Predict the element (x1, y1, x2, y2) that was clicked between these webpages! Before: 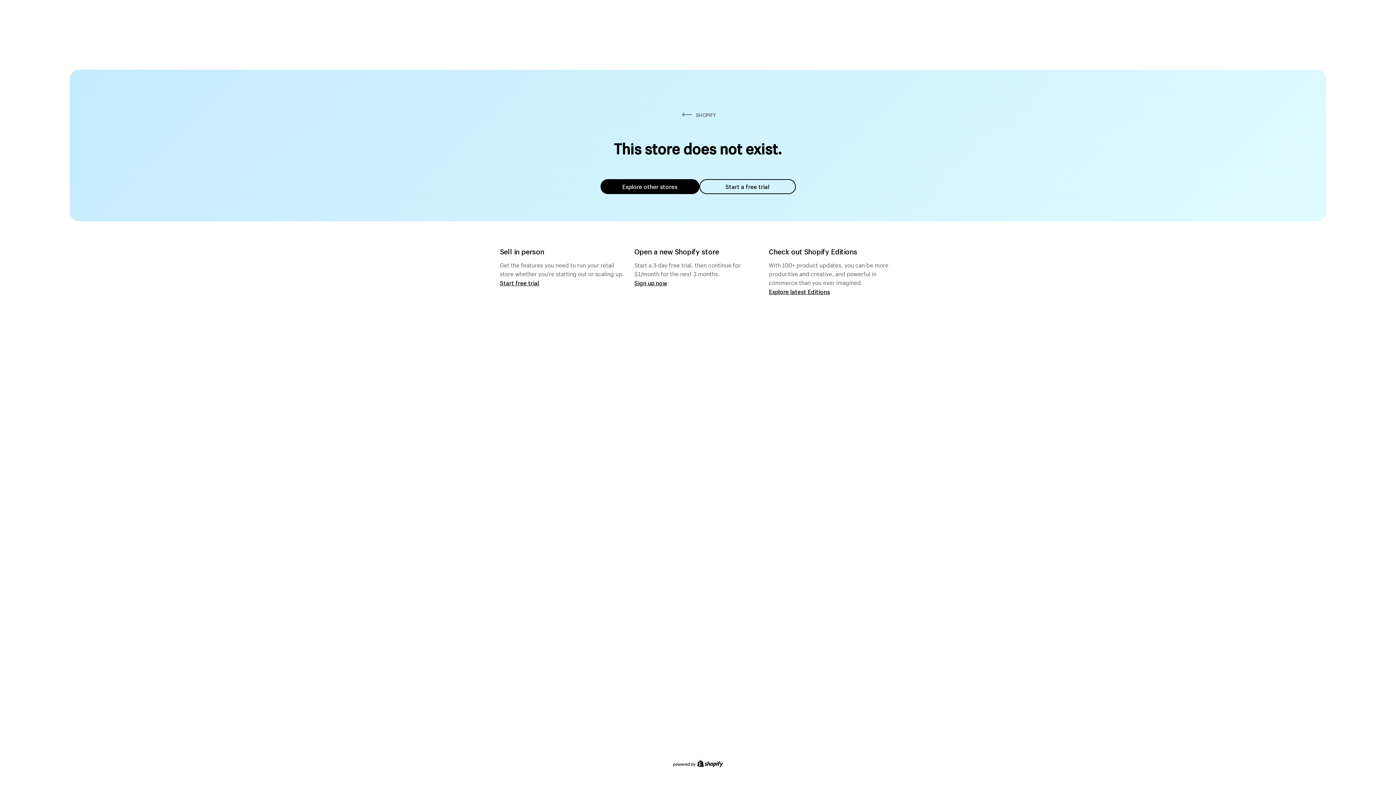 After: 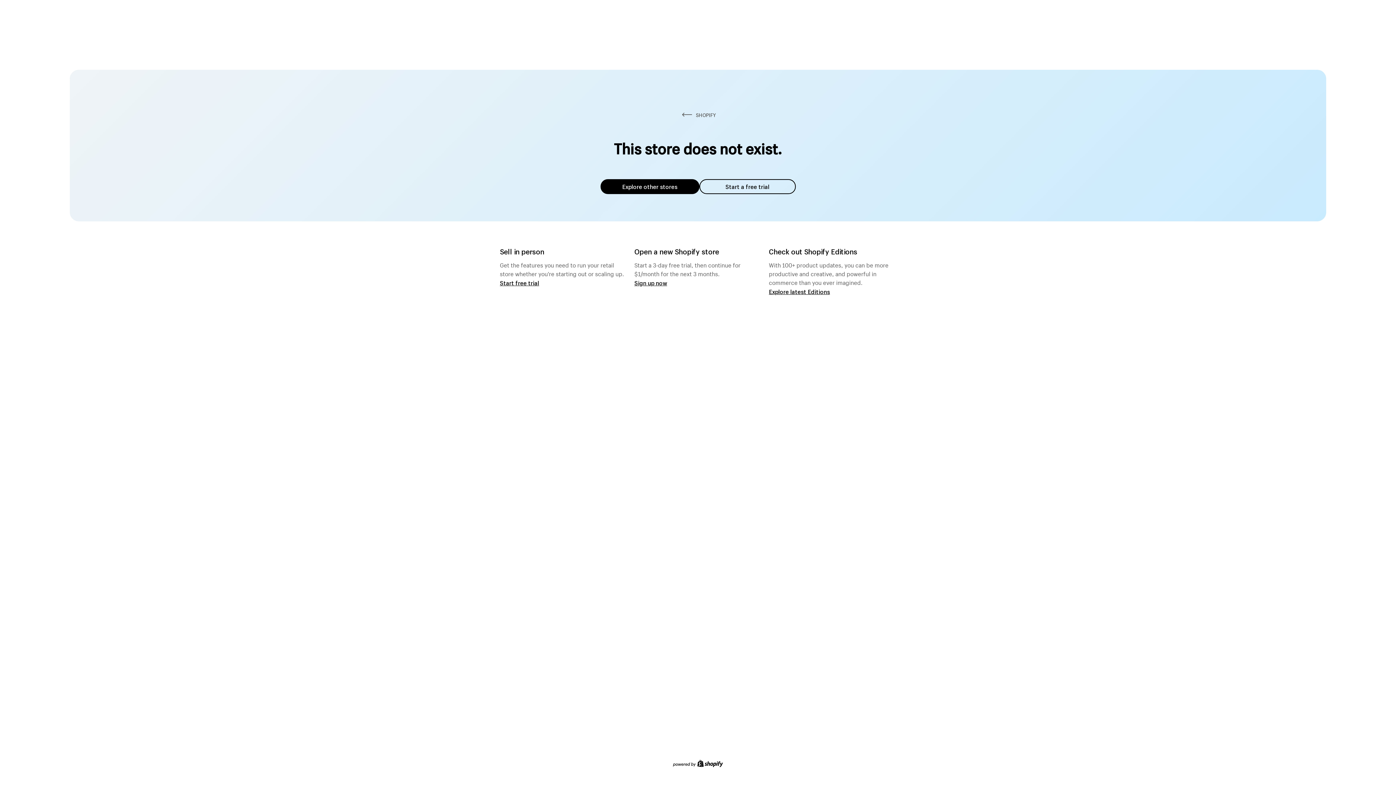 Action: bbox: (600, 179, 699, 194) label: Explore other stores